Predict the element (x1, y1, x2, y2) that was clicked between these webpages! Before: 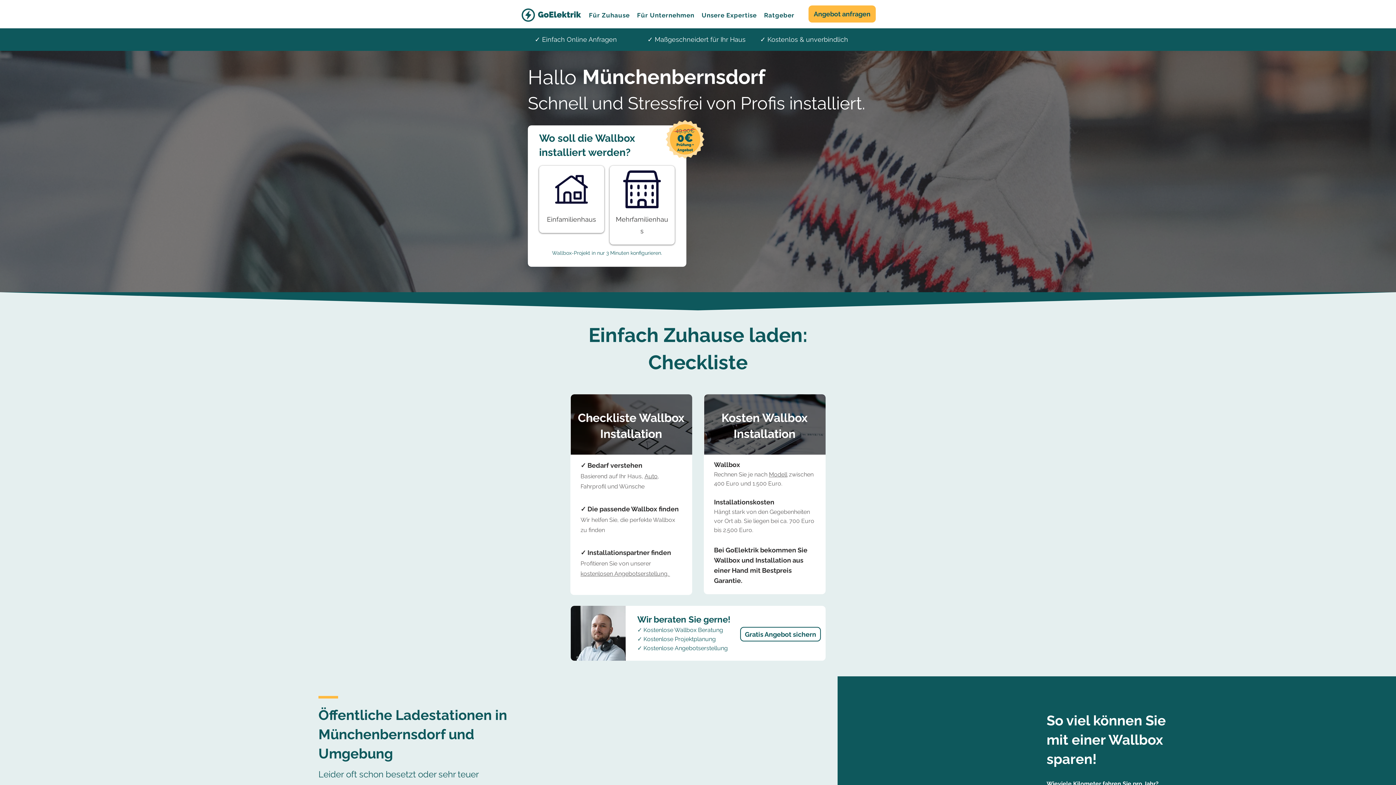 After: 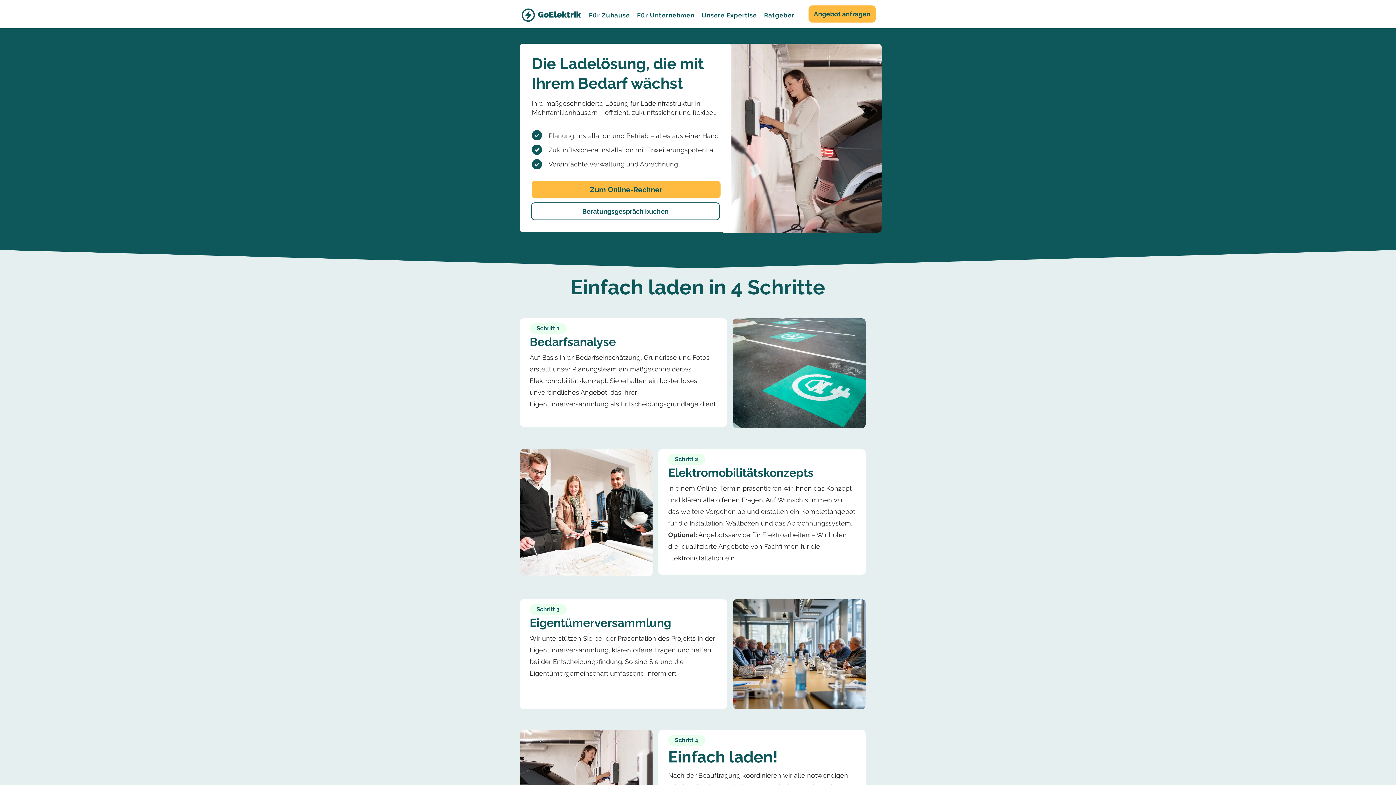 Action: bbox: (623, 170, 661, 208)